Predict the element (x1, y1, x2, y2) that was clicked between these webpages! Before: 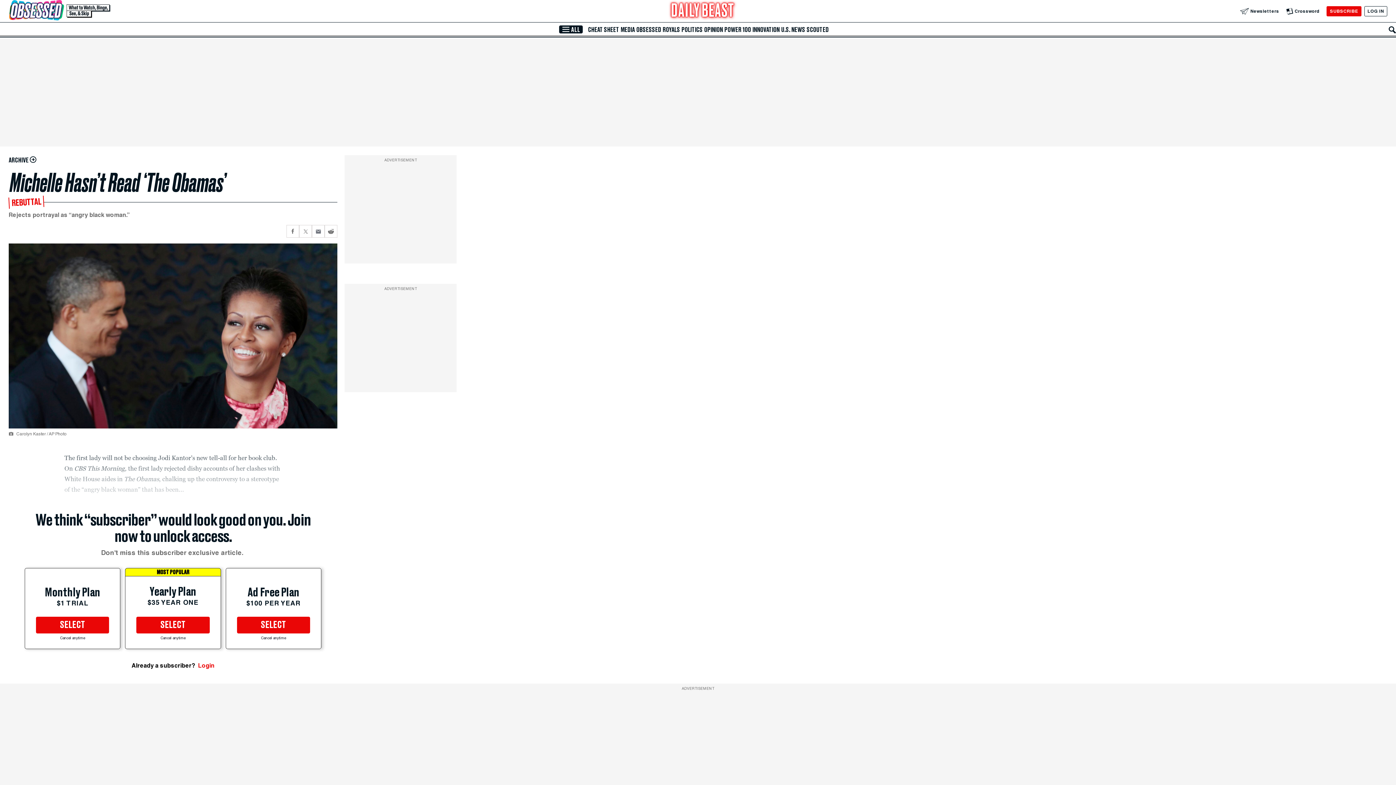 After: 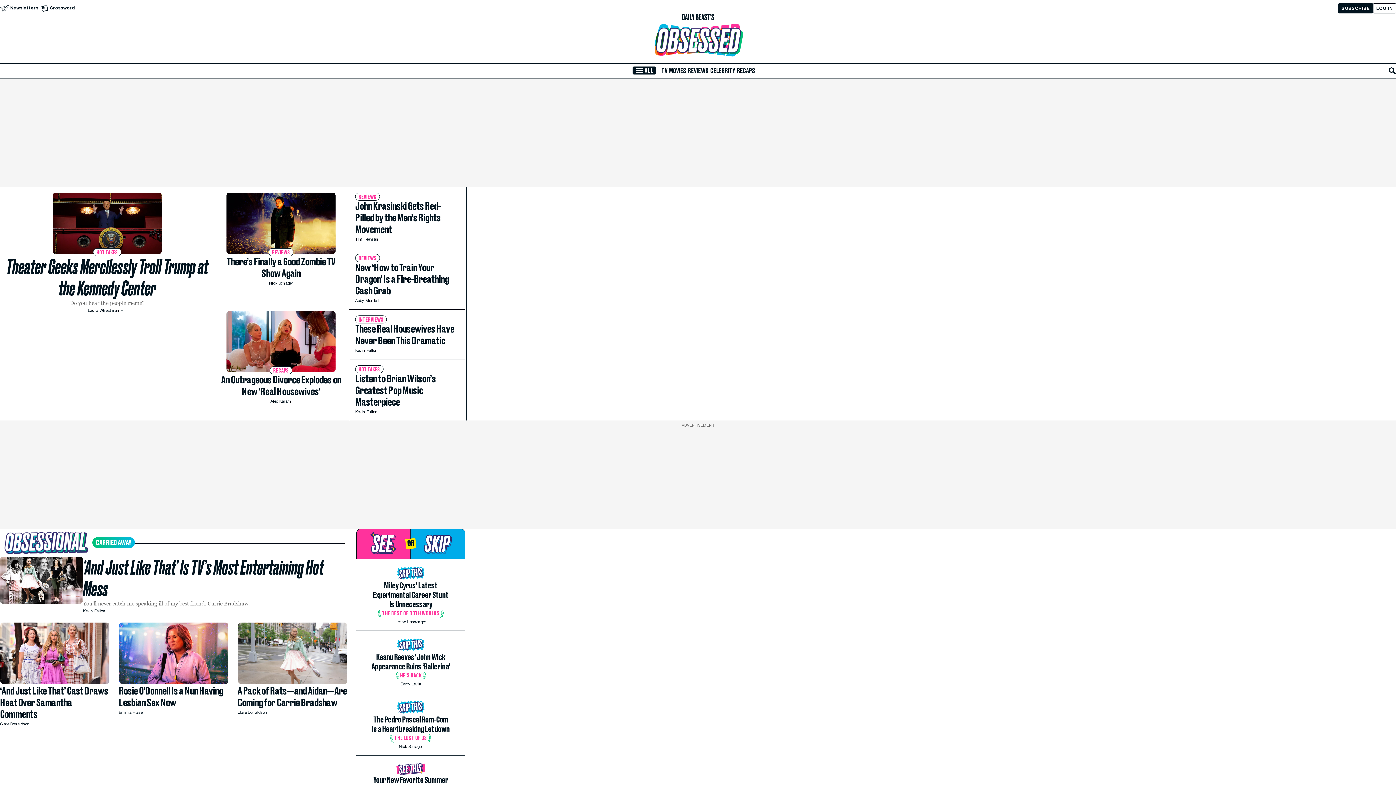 Action: bbox: (635, 26, 662, 33) label: OBSESSED